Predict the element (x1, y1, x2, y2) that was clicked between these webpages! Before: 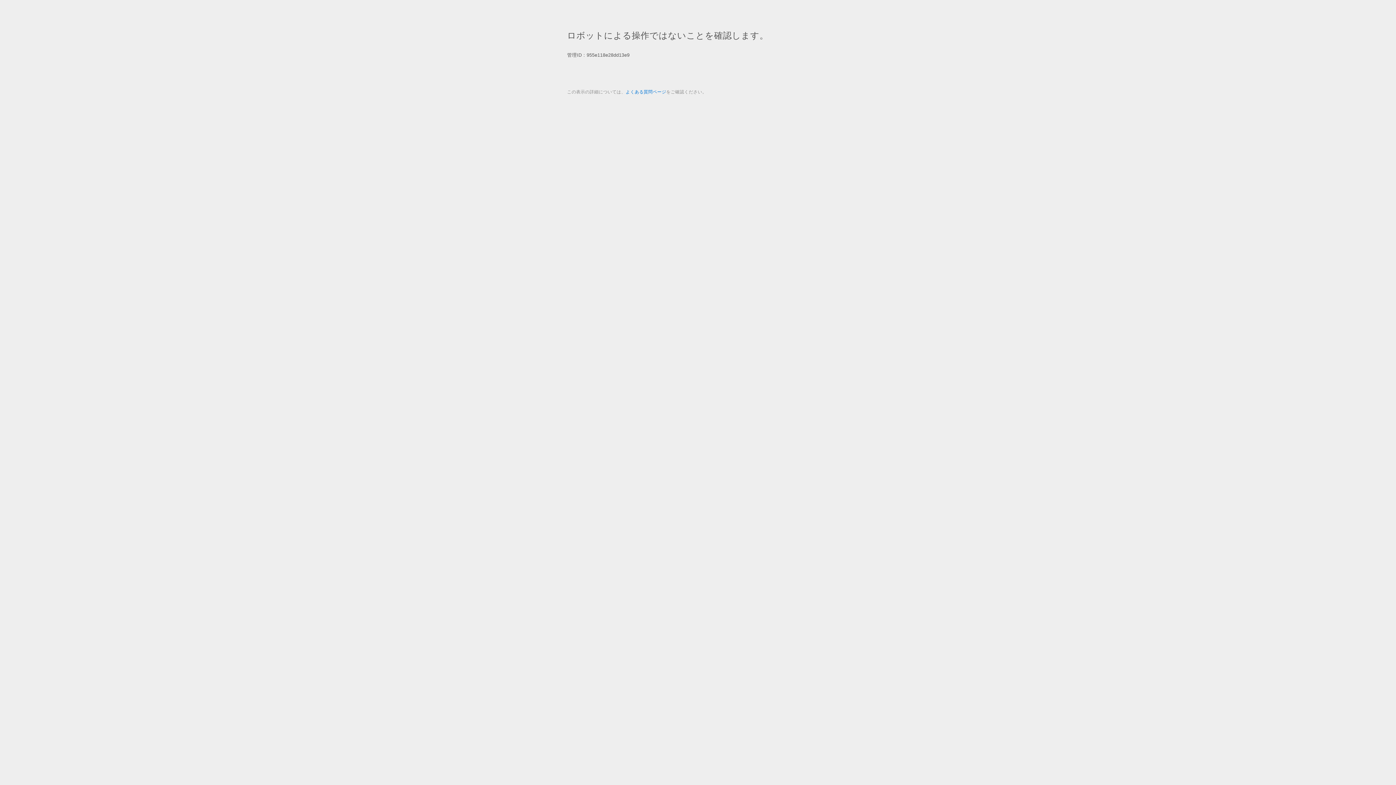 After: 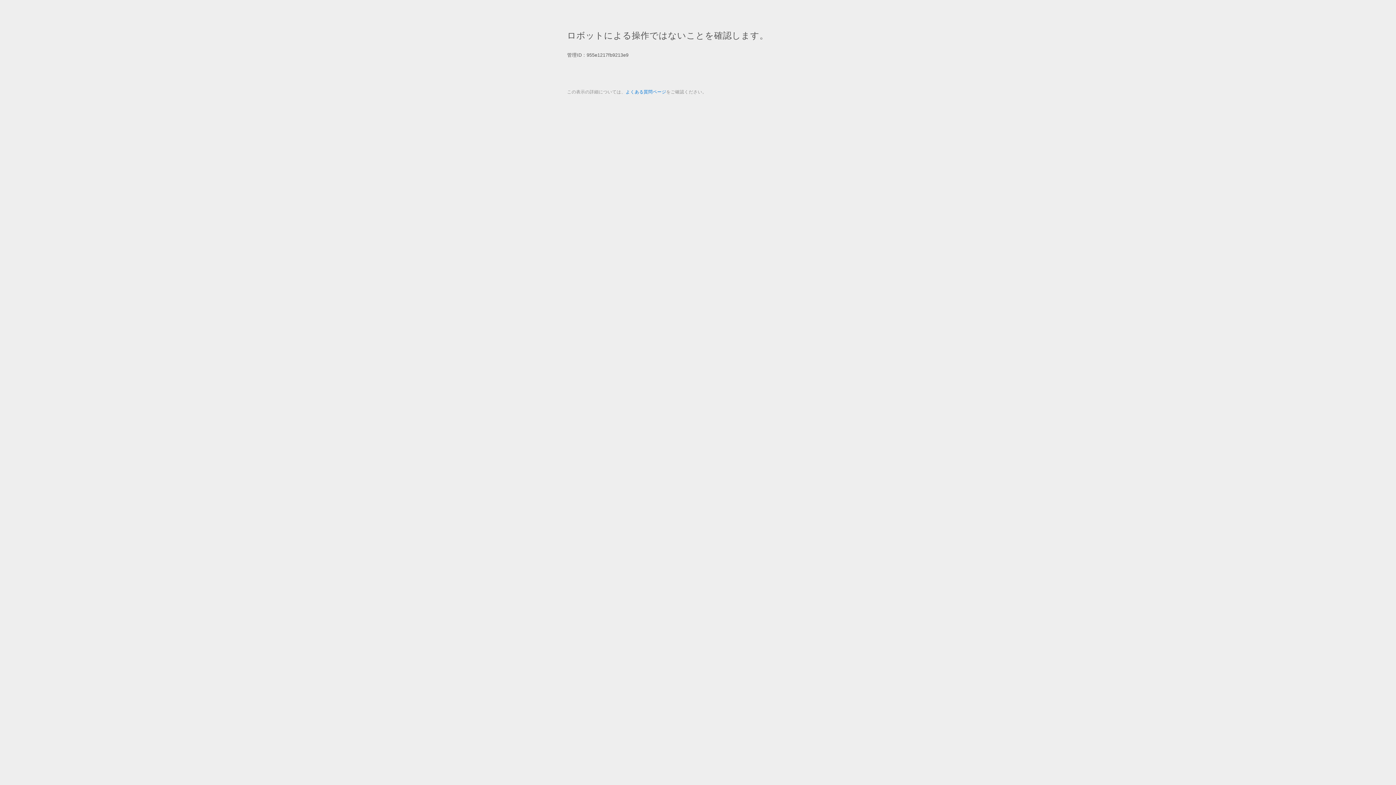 Action: label: よくある質問ページ bbox: (625, 89, 666, 94)